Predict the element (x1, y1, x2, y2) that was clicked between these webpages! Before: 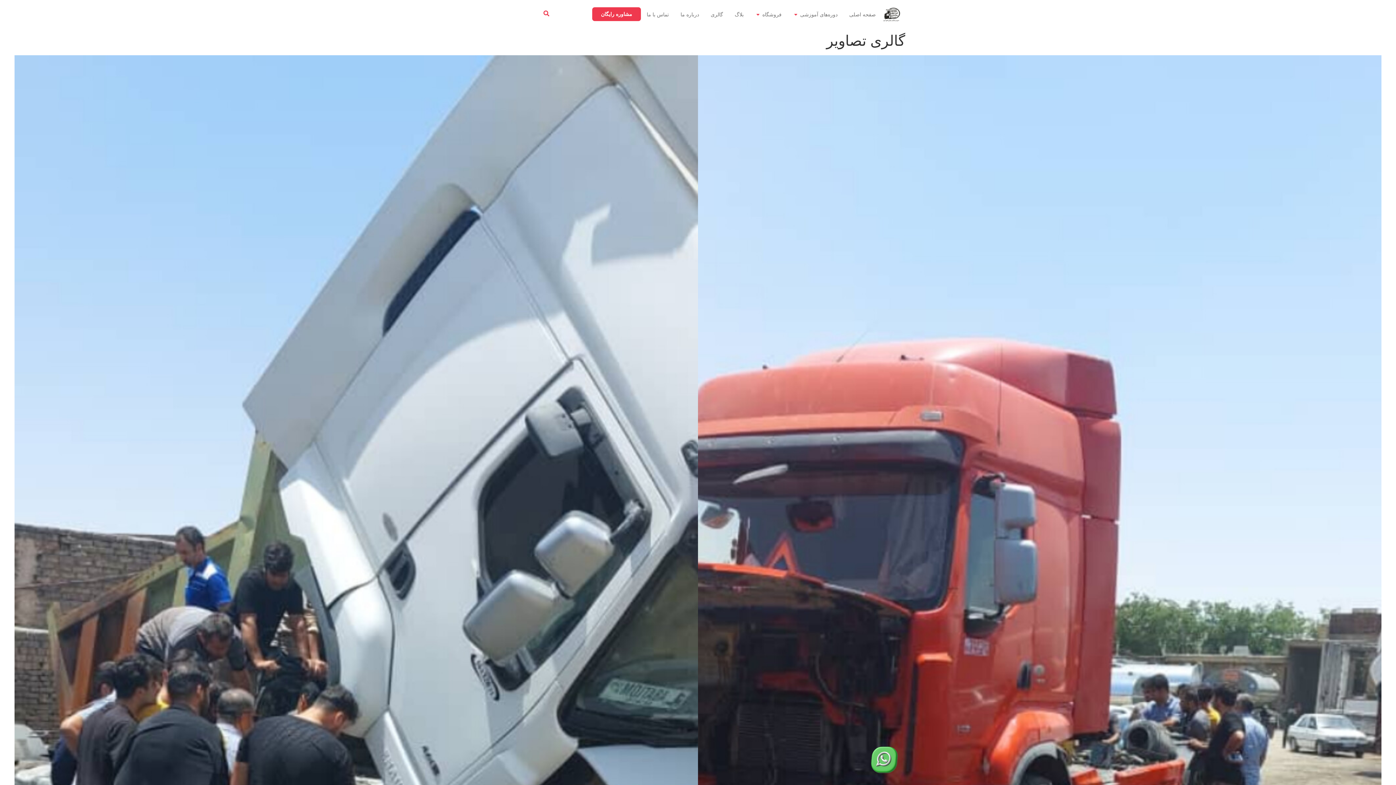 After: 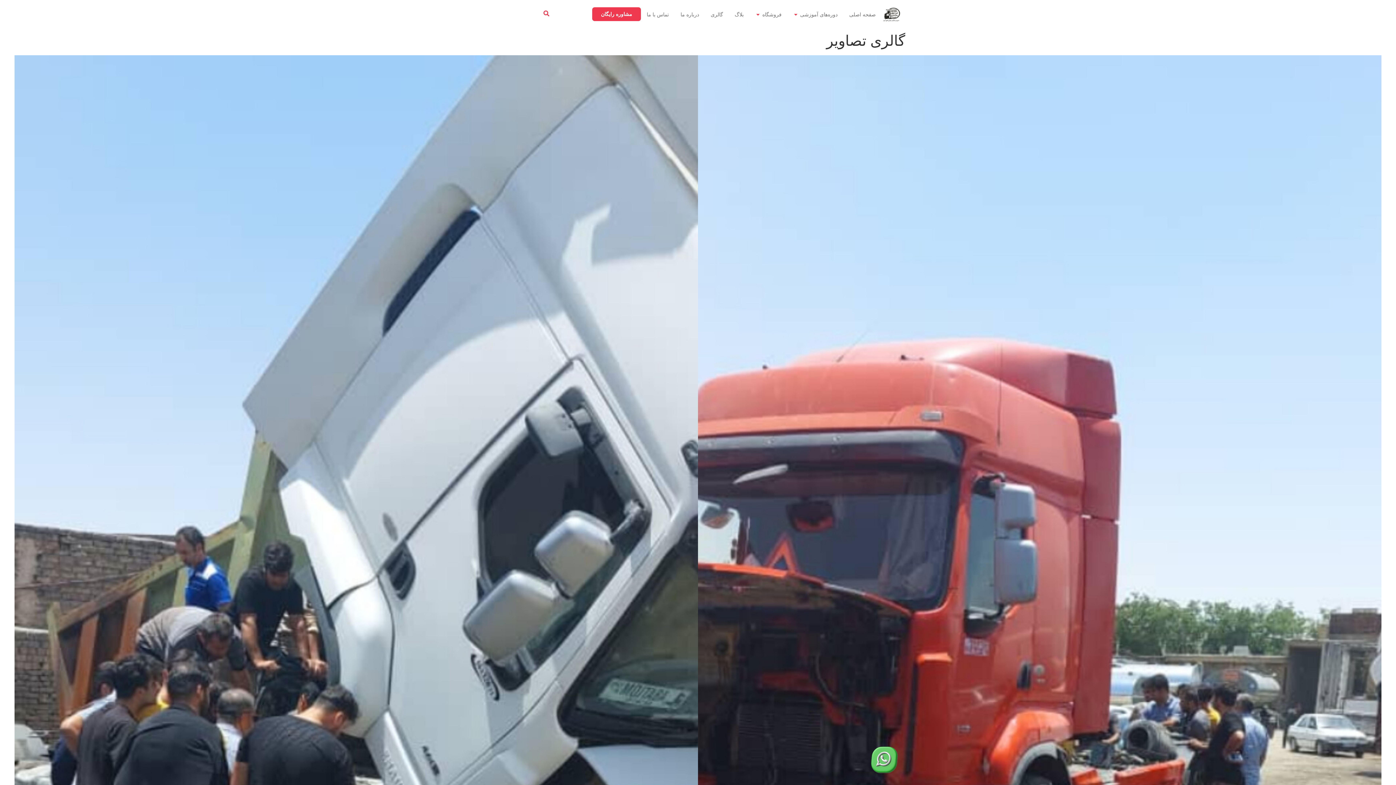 Action: label: گالری bbox: (710, 10, 723, 18)